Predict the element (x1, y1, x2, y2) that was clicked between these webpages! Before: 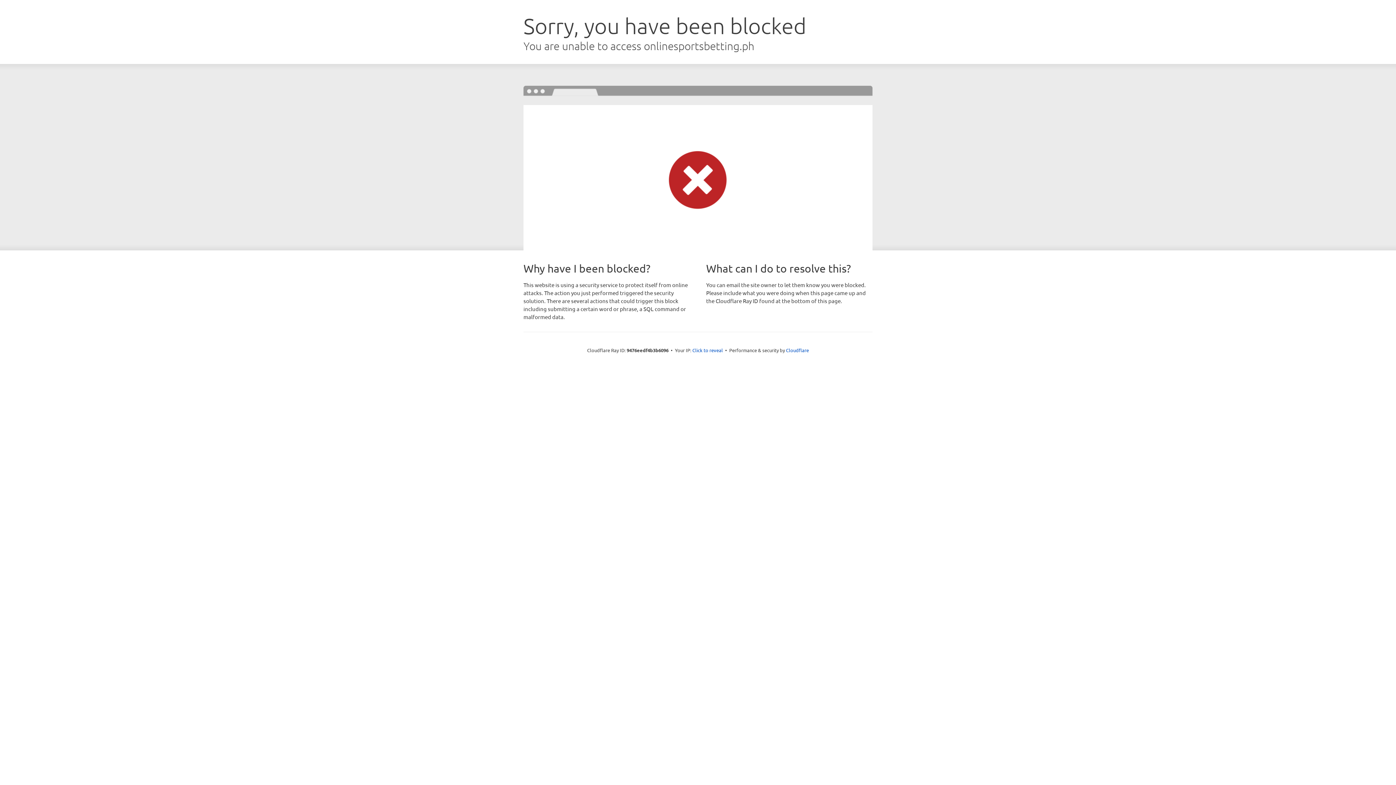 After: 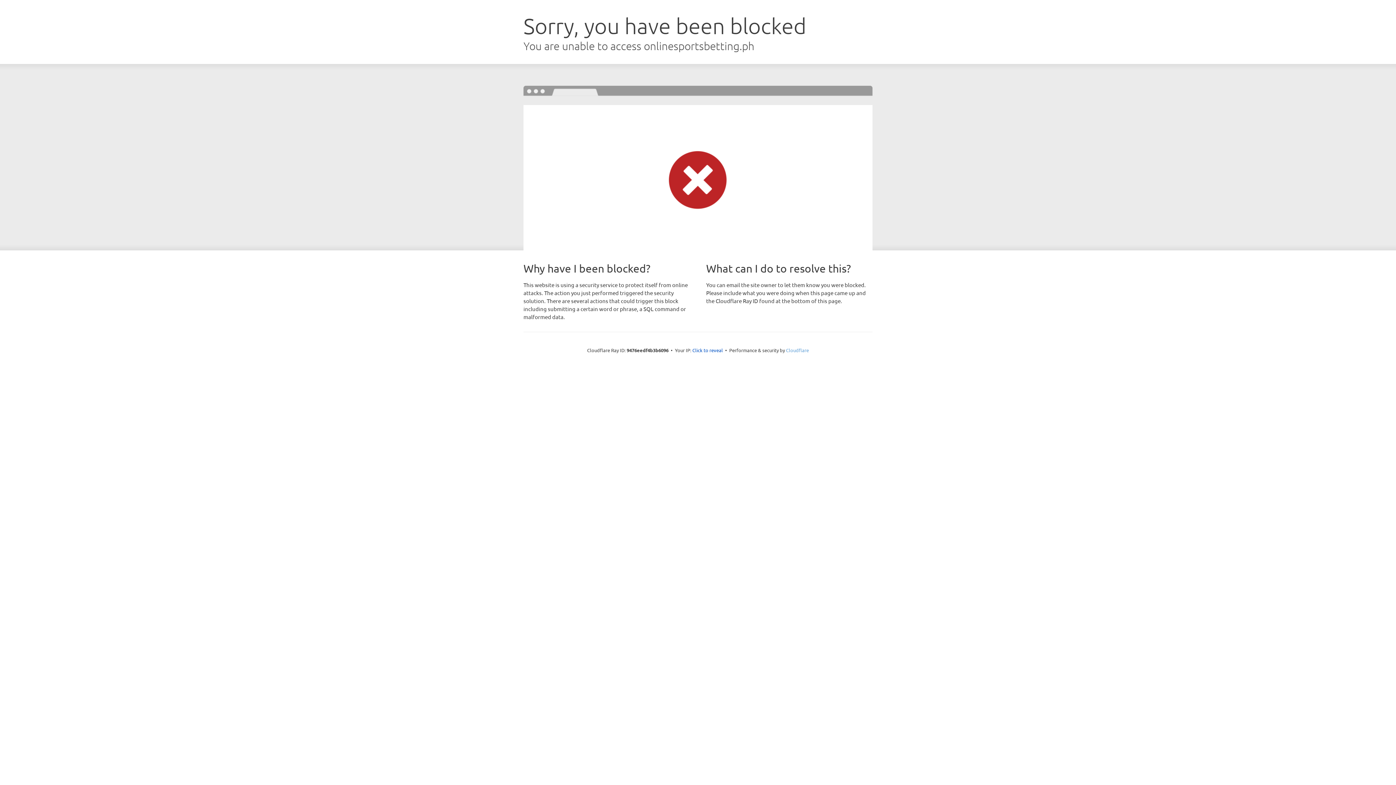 Action: bbox: (786, 347, 809, 353) label: Cloudflare